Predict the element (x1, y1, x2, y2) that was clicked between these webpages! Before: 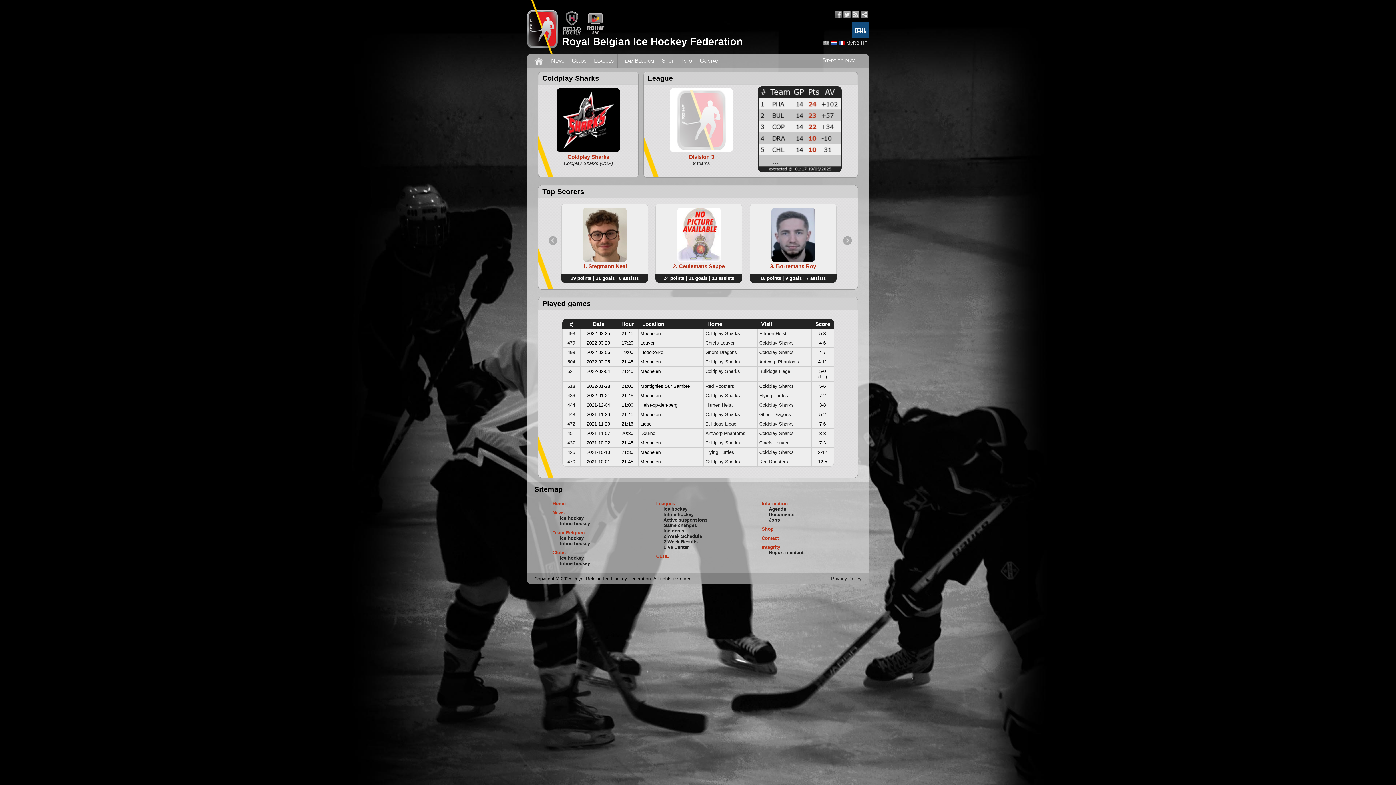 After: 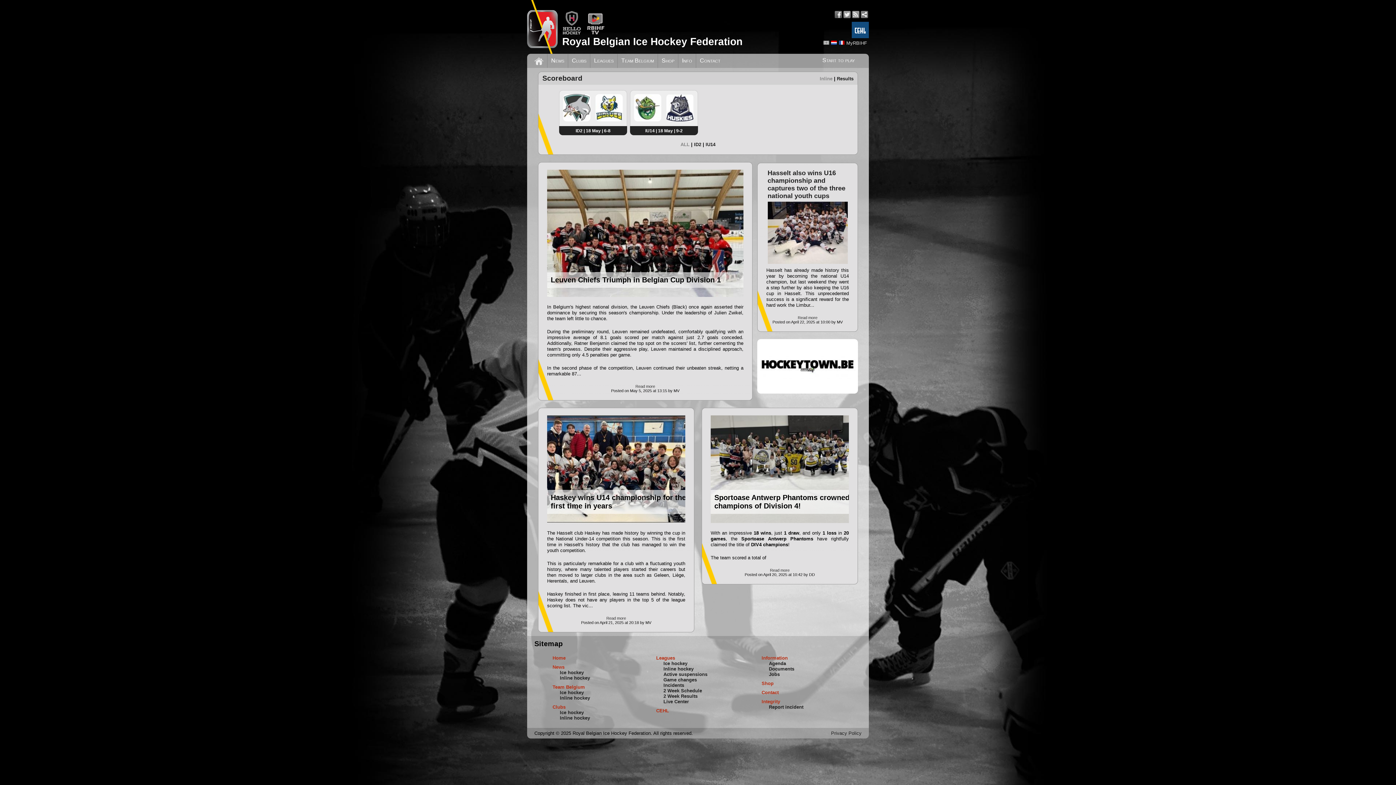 Action: label: Royal Belgian Ice Hockey Federation bbox: (562, 36, 742, 47)